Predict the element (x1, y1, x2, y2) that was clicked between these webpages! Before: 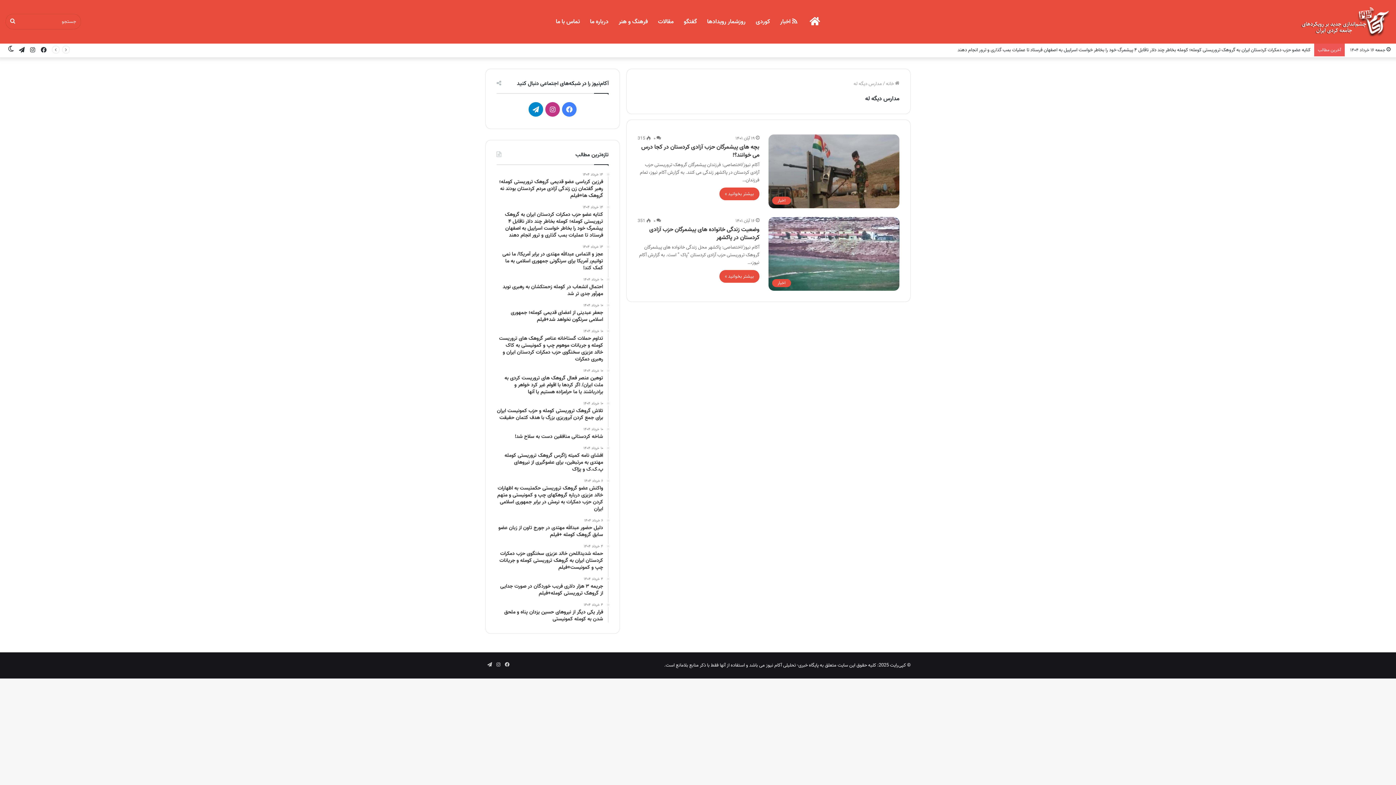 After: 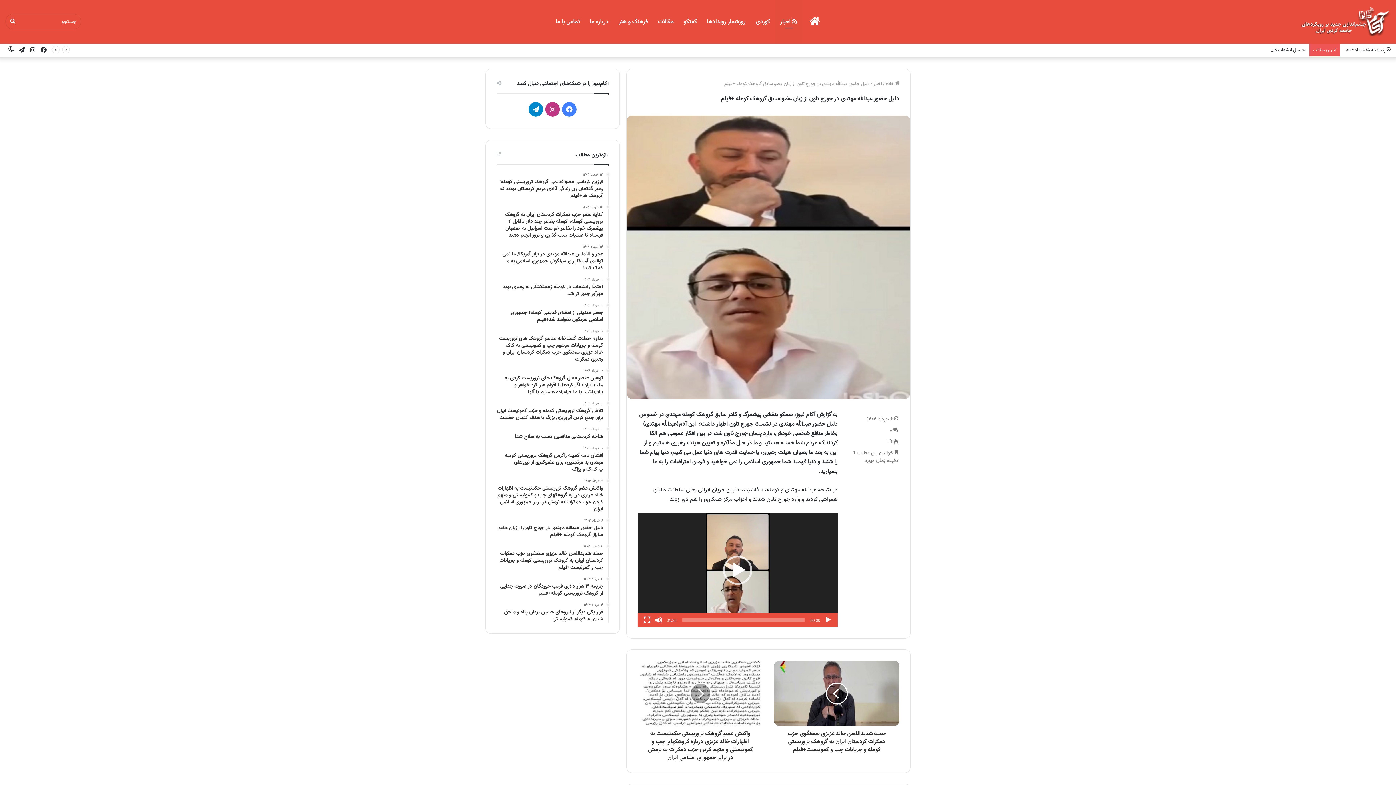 Action: label: ۶ خرداد ۱۴۰۴
دلیل حضور عبدالله مهتدی در جورج تاون از زبان عضو سابق گروهک کومله +فیلم bbox: (496, 518, 603, 538)